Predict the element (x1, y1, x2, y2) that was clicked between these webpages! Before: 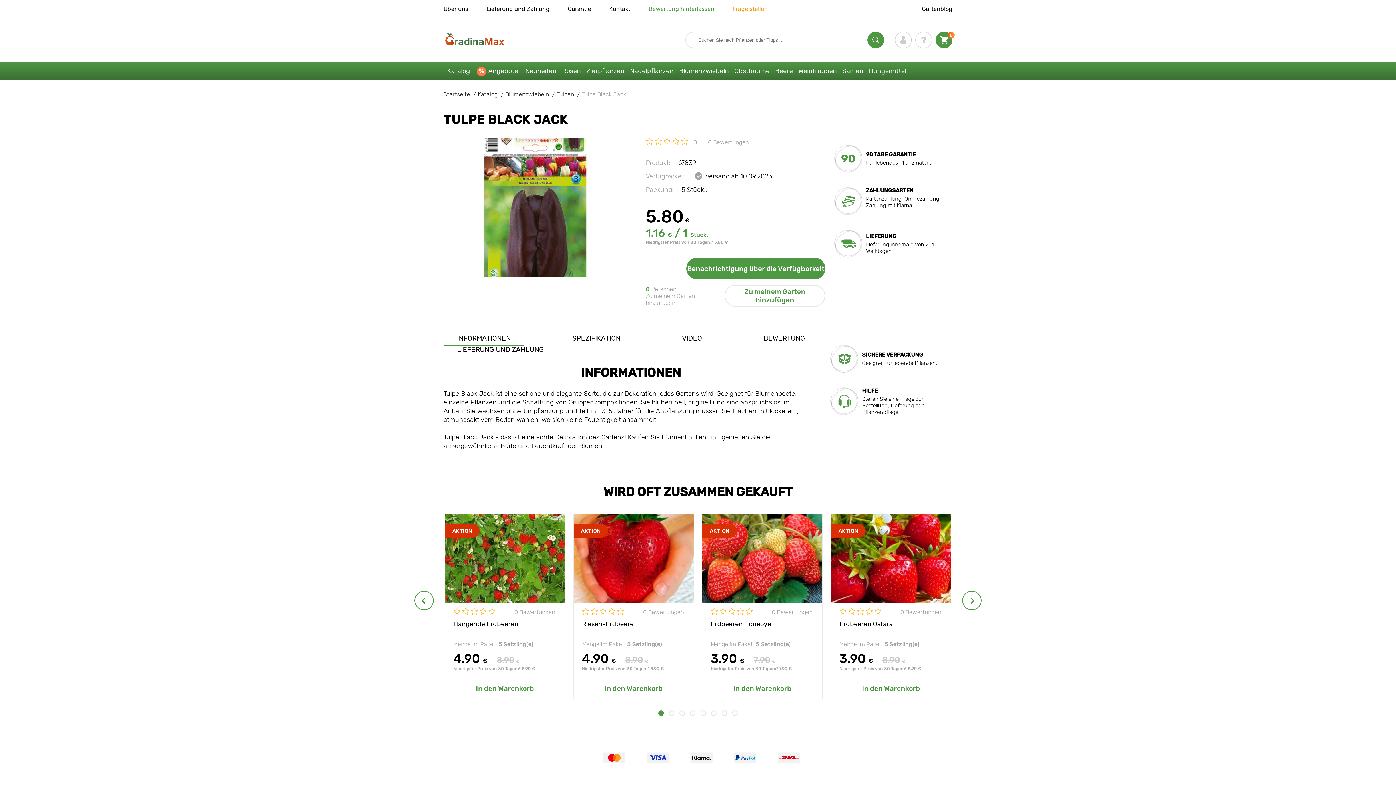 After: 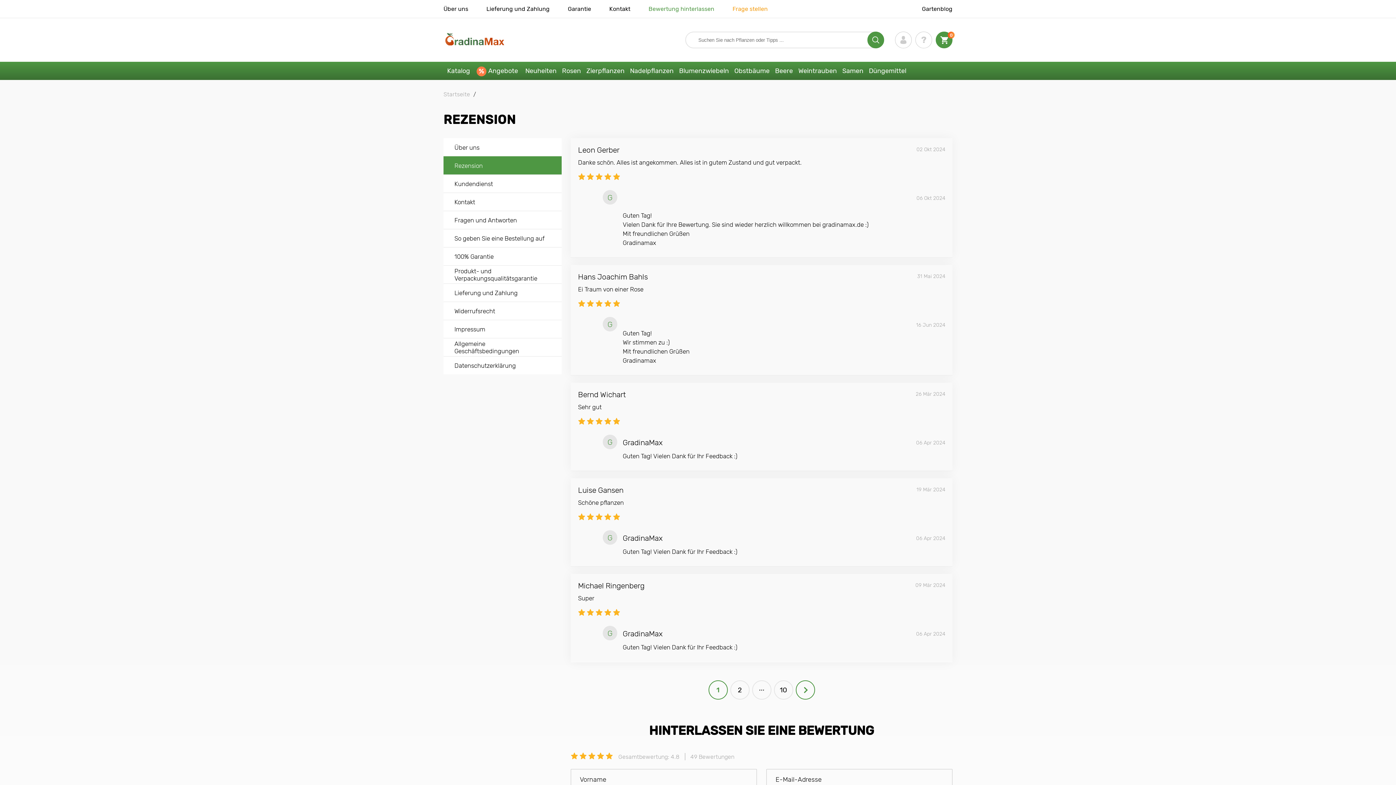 Action: label: Bewertung hinterlassen bbox: (648, 5, 714, 12)